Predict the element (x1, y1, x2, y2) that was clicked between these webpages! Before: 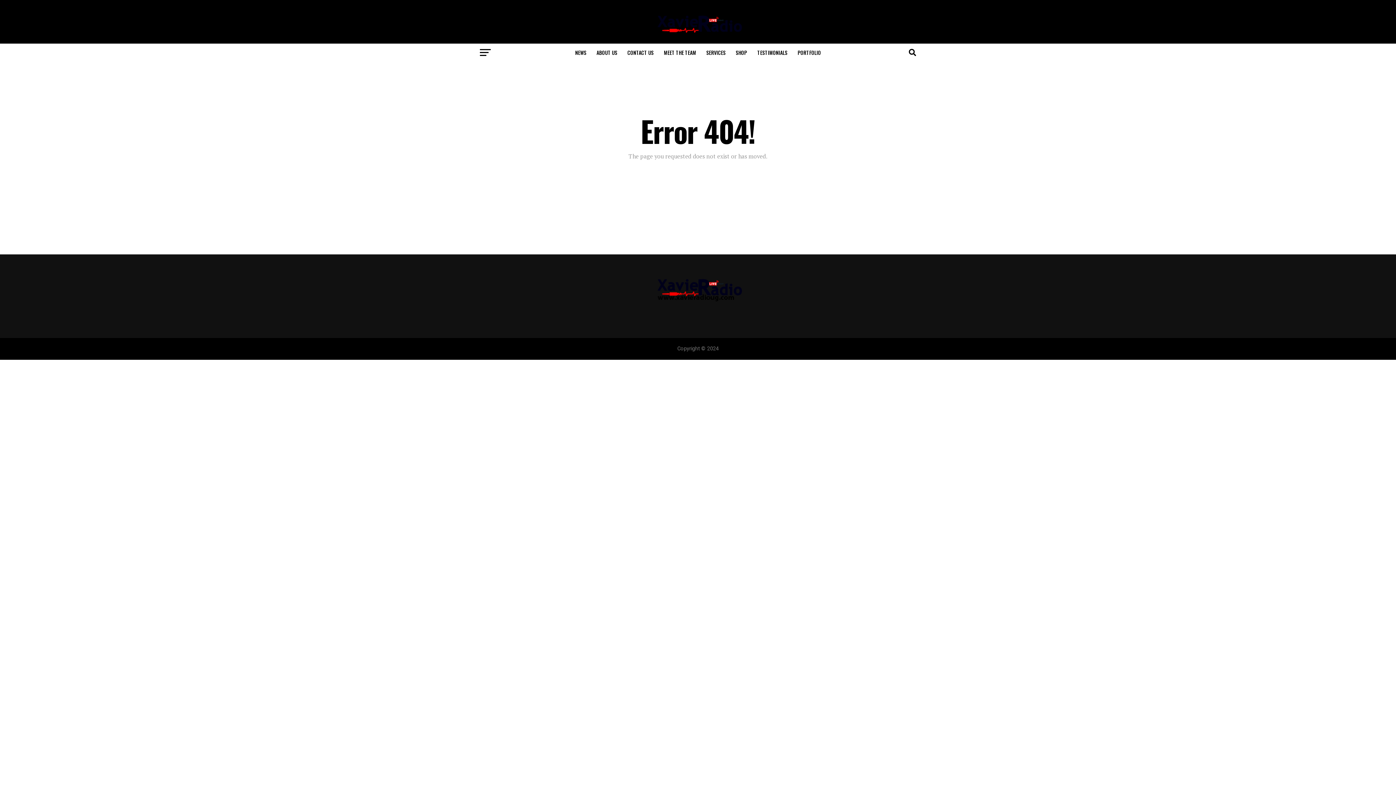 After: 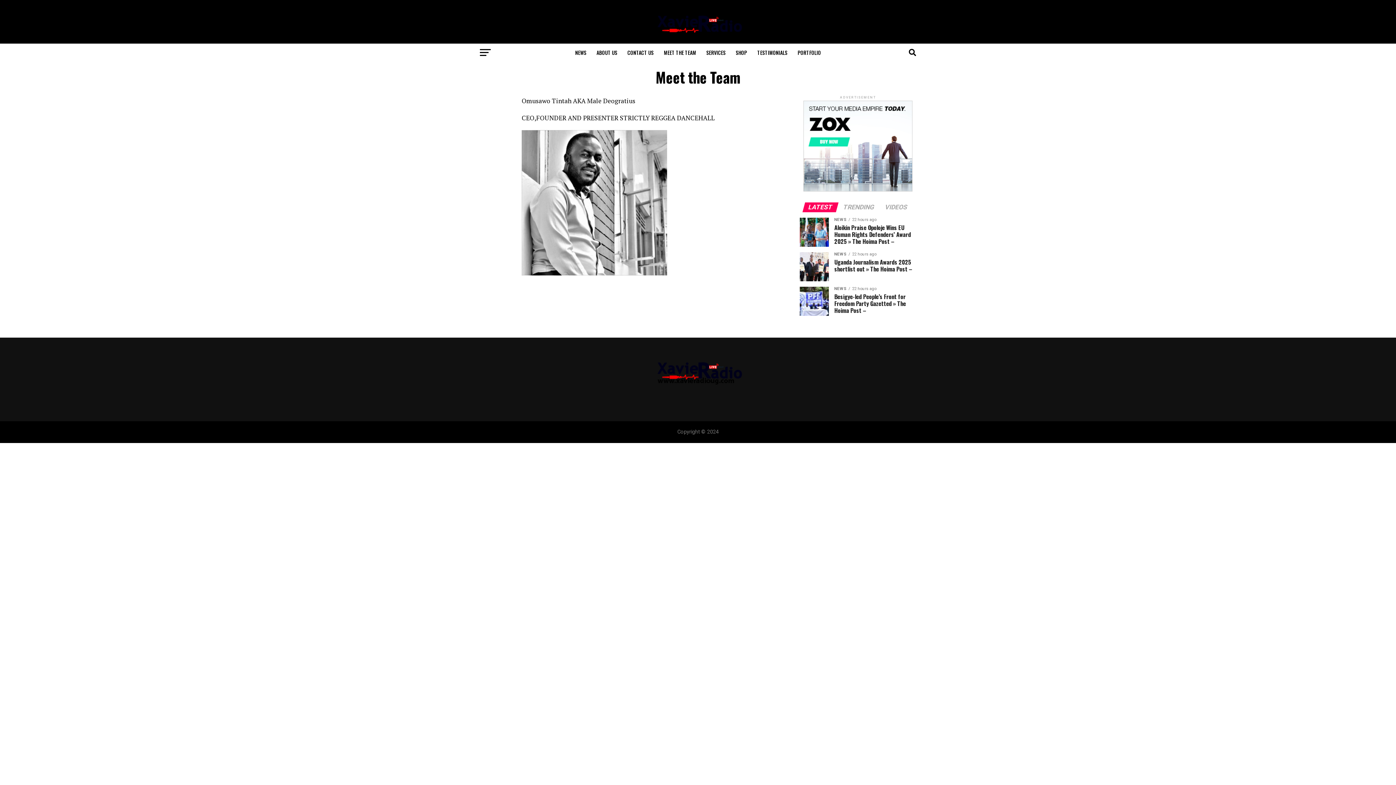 Action: label: MEET THE TEAM bbox: (659, 43, 700, 61)